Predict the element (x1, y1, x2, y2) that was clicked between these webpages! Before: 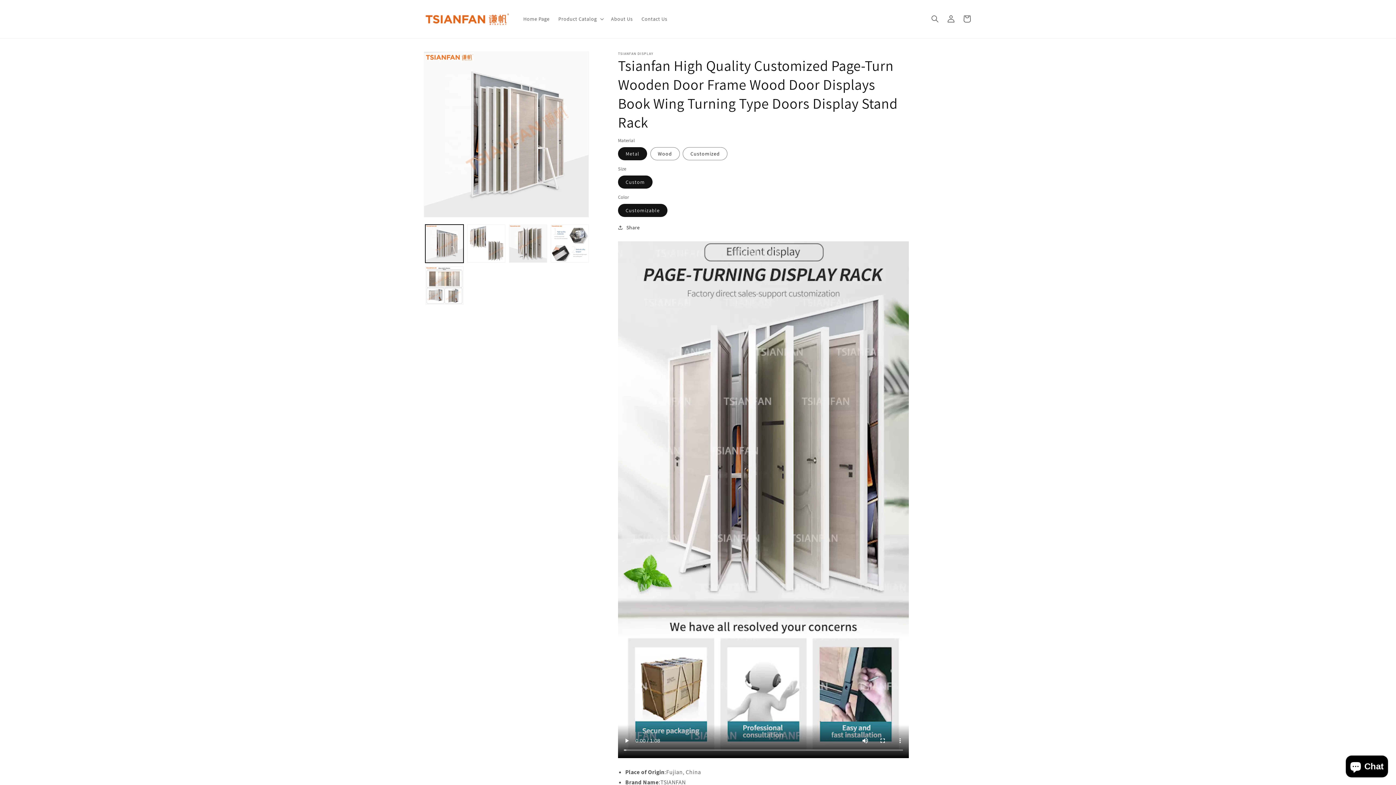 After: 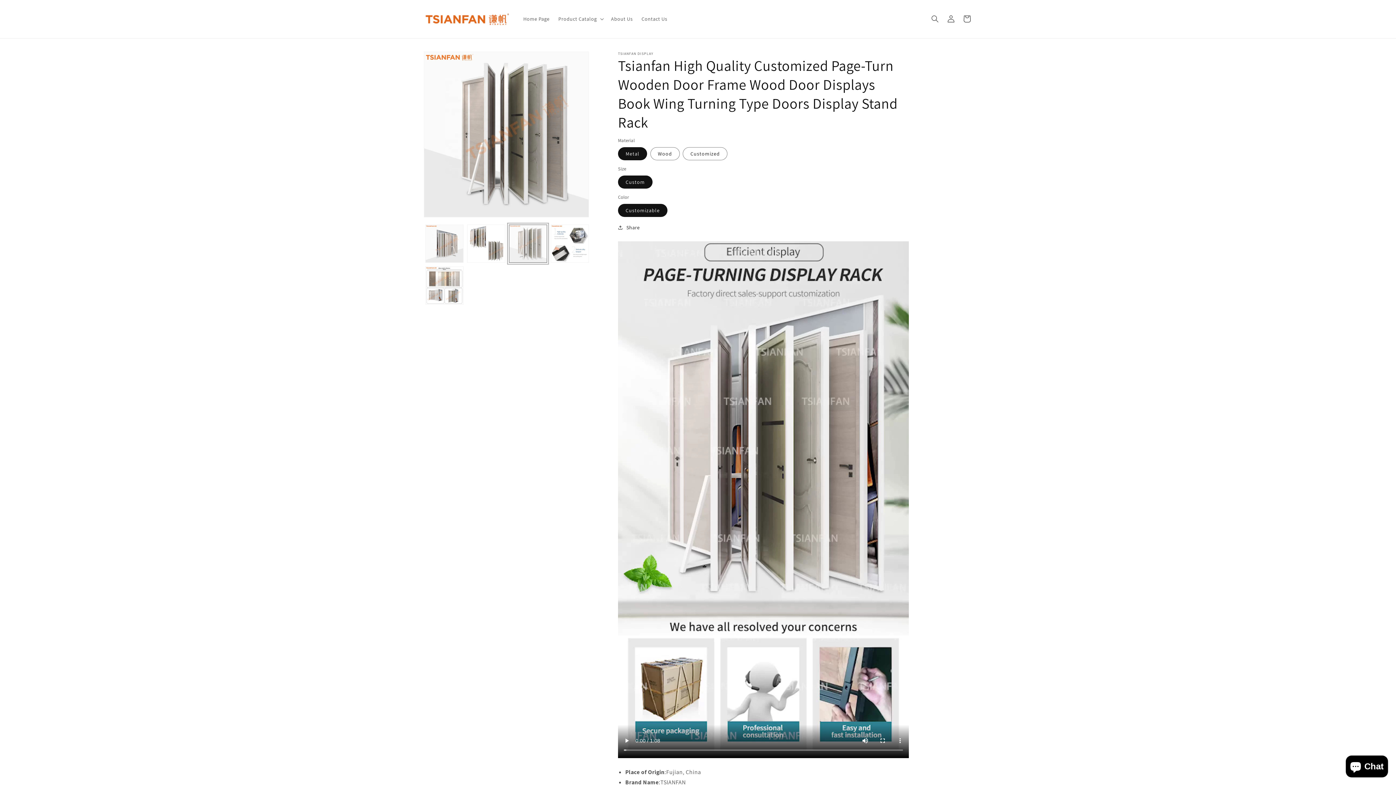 Action: bbox: (509, 224, 547, 262) label: Load image 3 in gallery view